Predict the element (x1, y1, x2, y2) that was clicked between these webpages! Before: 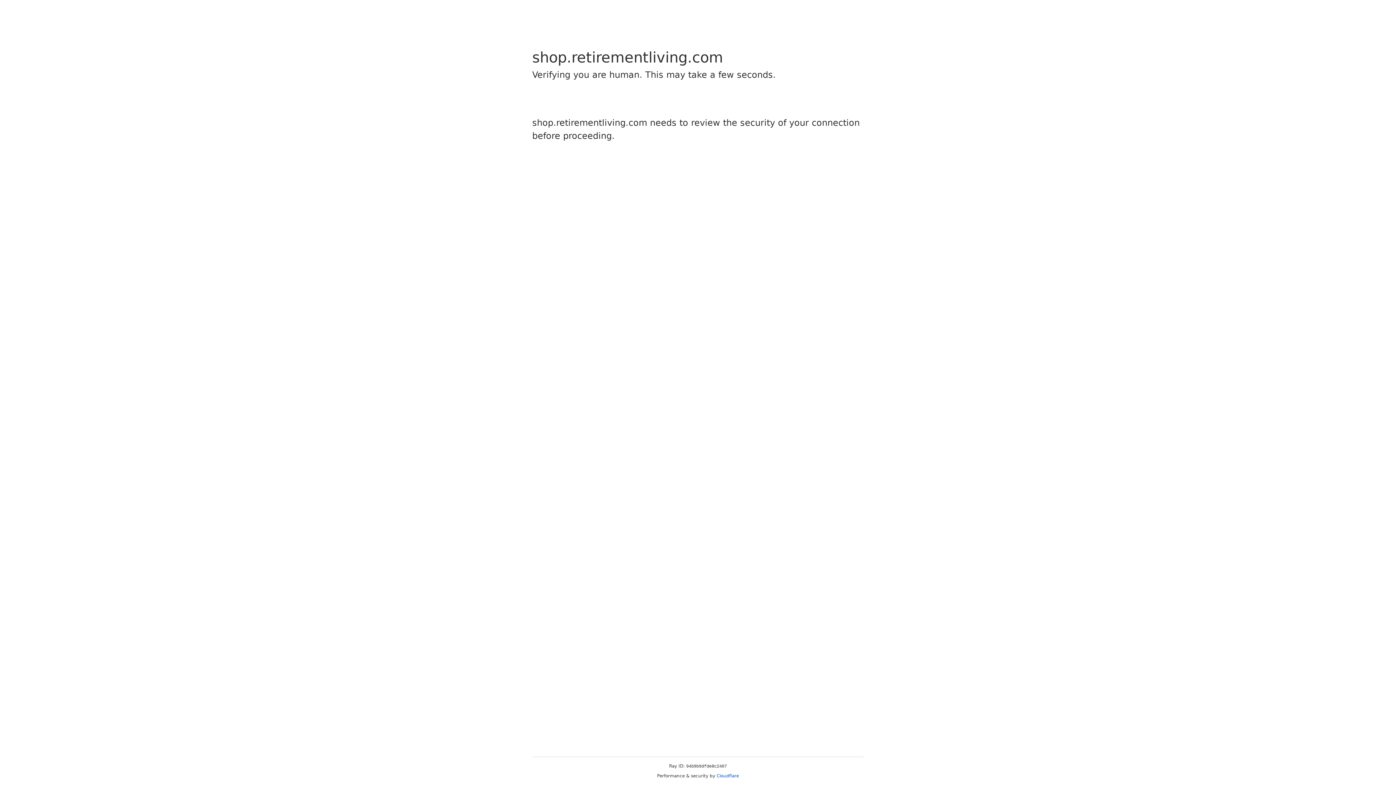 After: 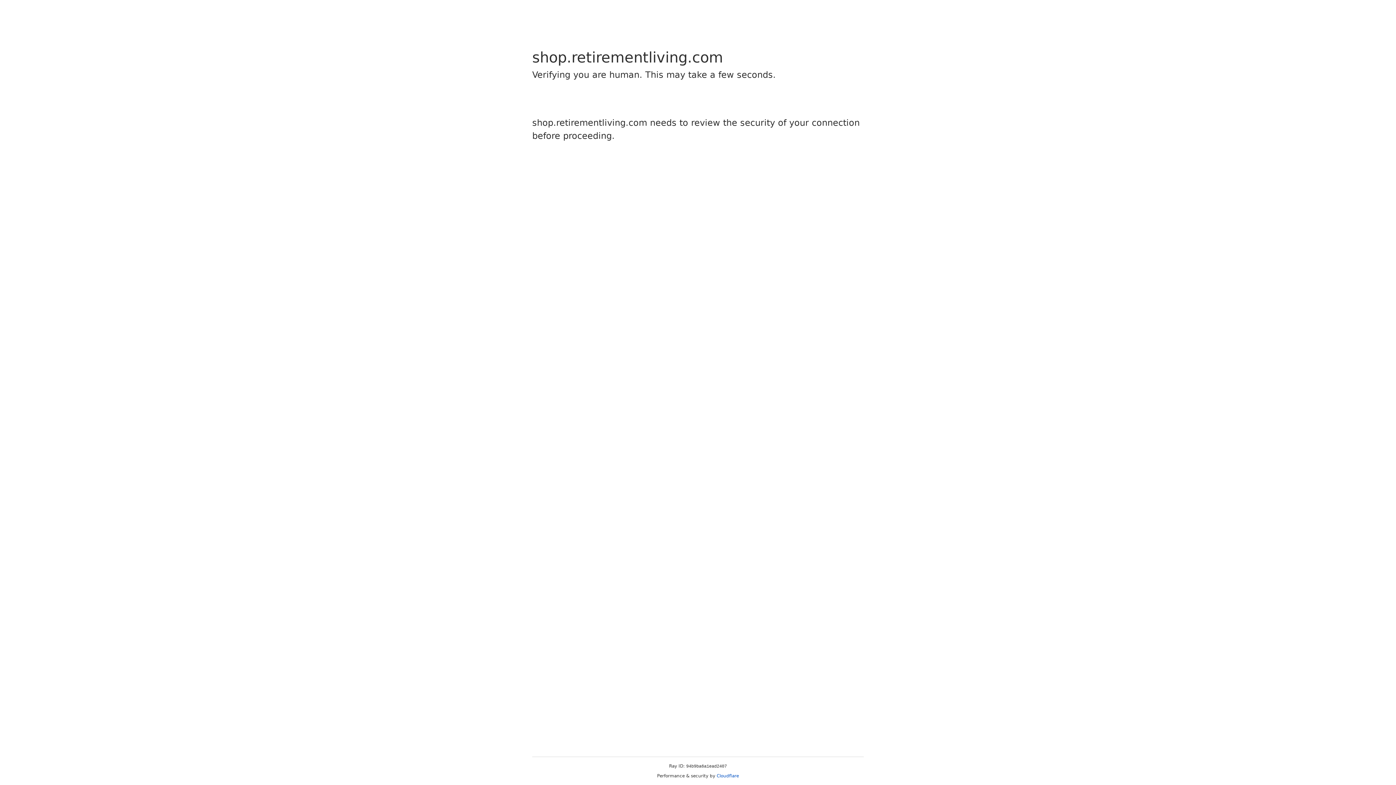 Action: label: Cloudflare bbox: (716, 773, 739, 778)